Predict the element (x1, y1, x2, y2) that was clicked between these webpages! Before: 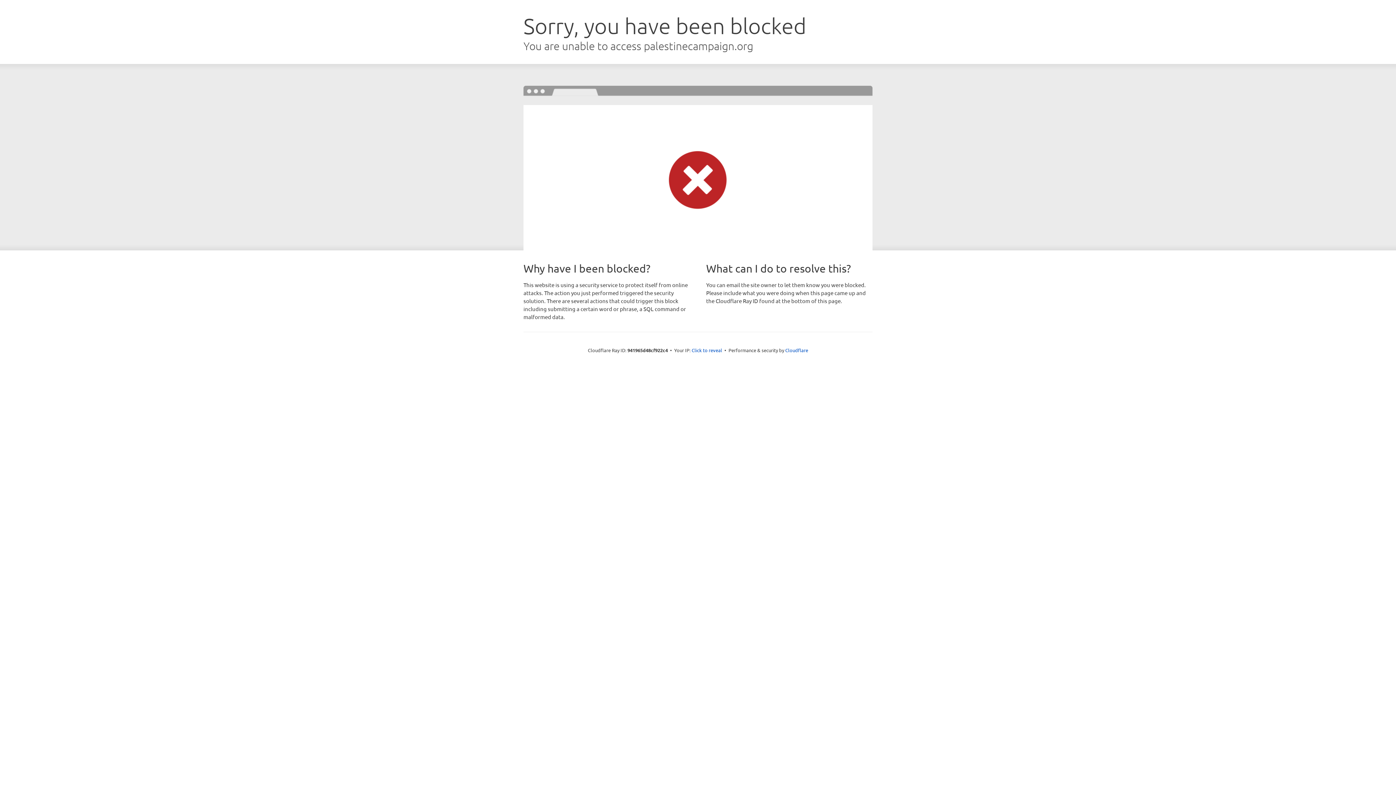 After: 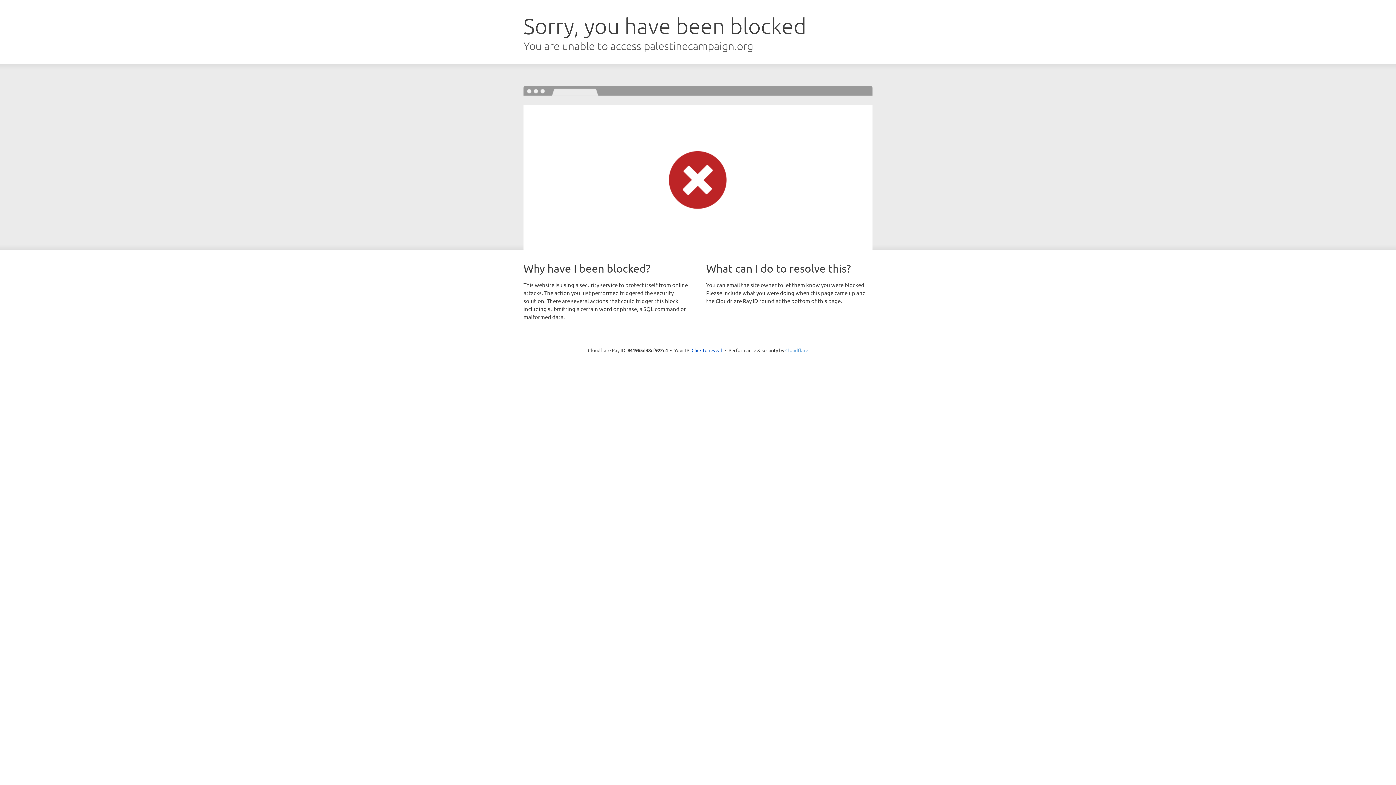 Action: label: Cloudflare bbox: (785, 347, 808, 353)